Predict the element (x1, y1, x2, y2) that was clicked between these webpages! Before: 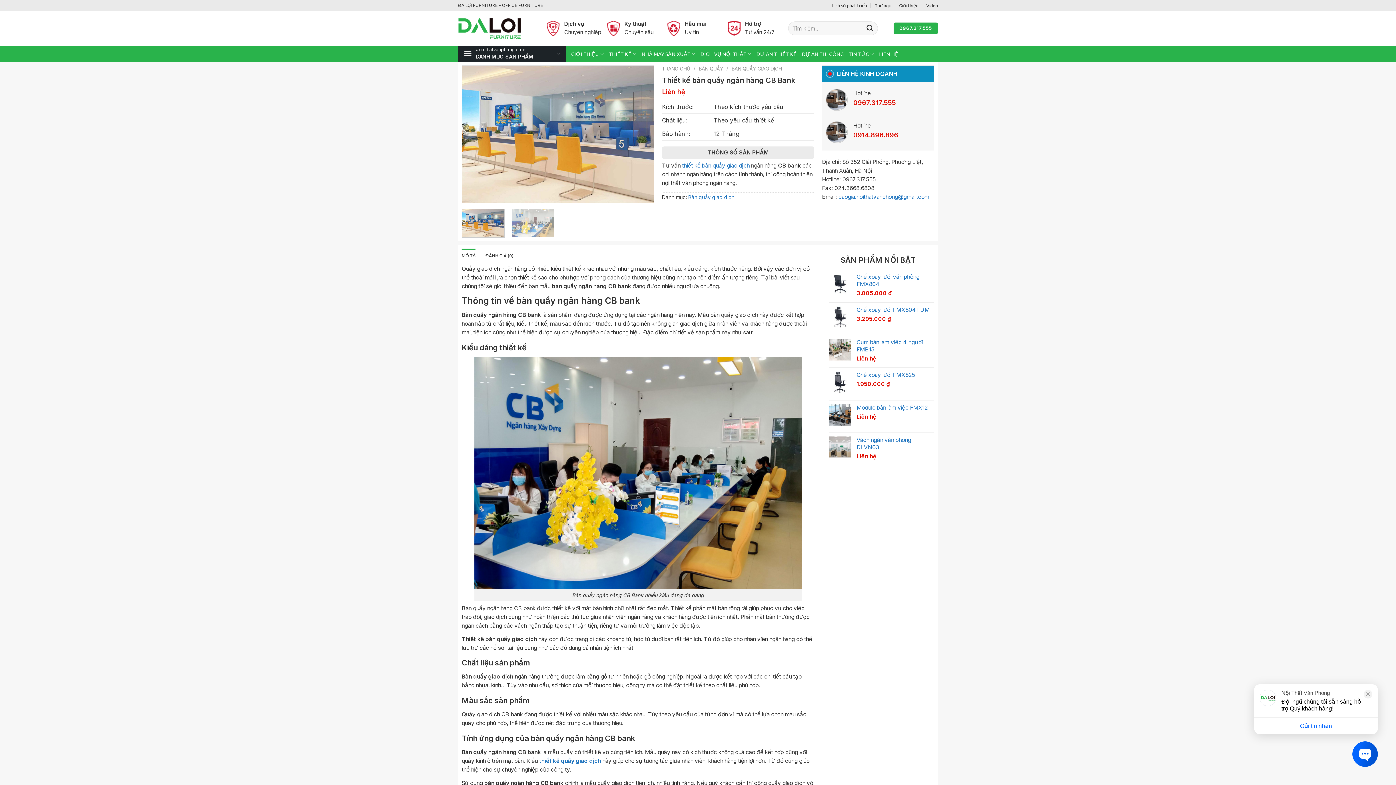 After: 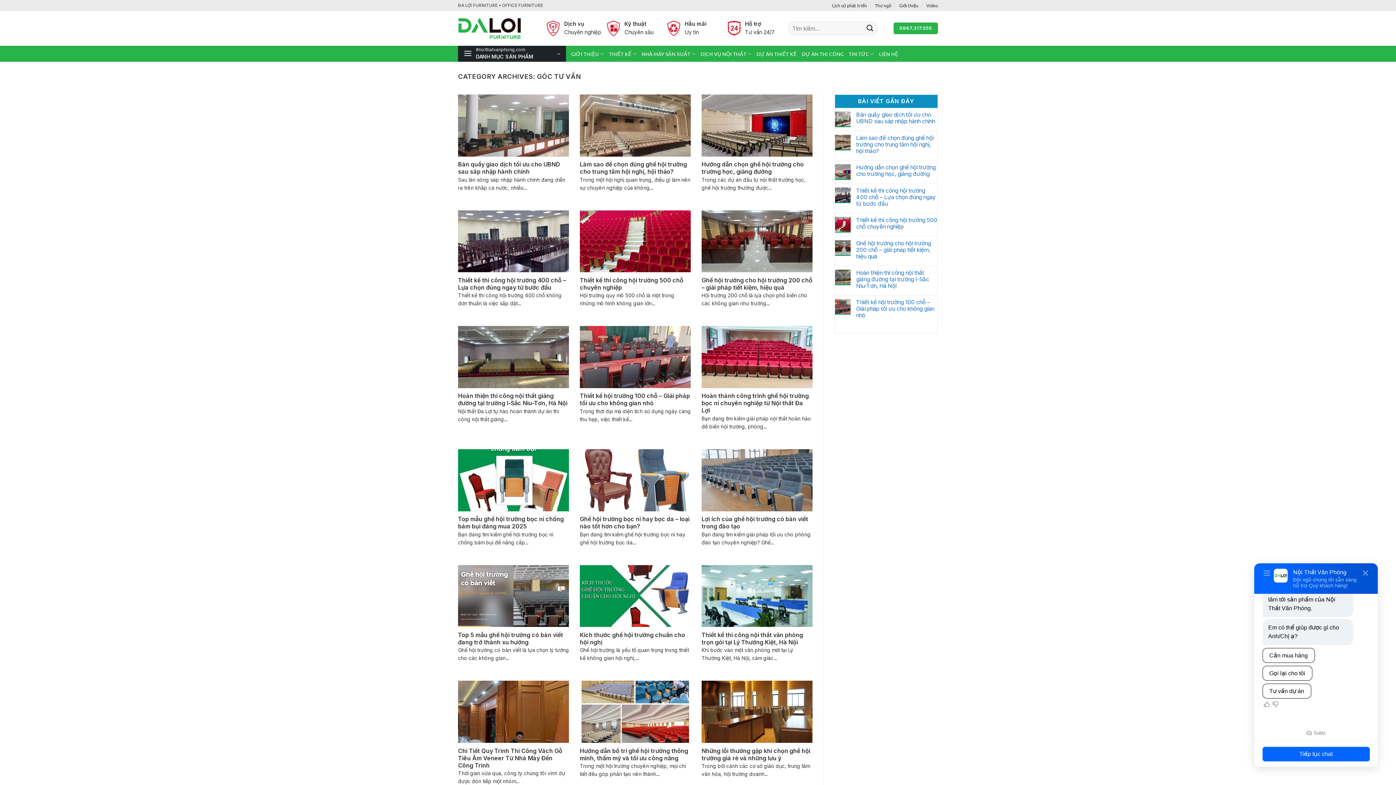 Action: bbox: (848, 46, 874, 60) label: TIN TỨC